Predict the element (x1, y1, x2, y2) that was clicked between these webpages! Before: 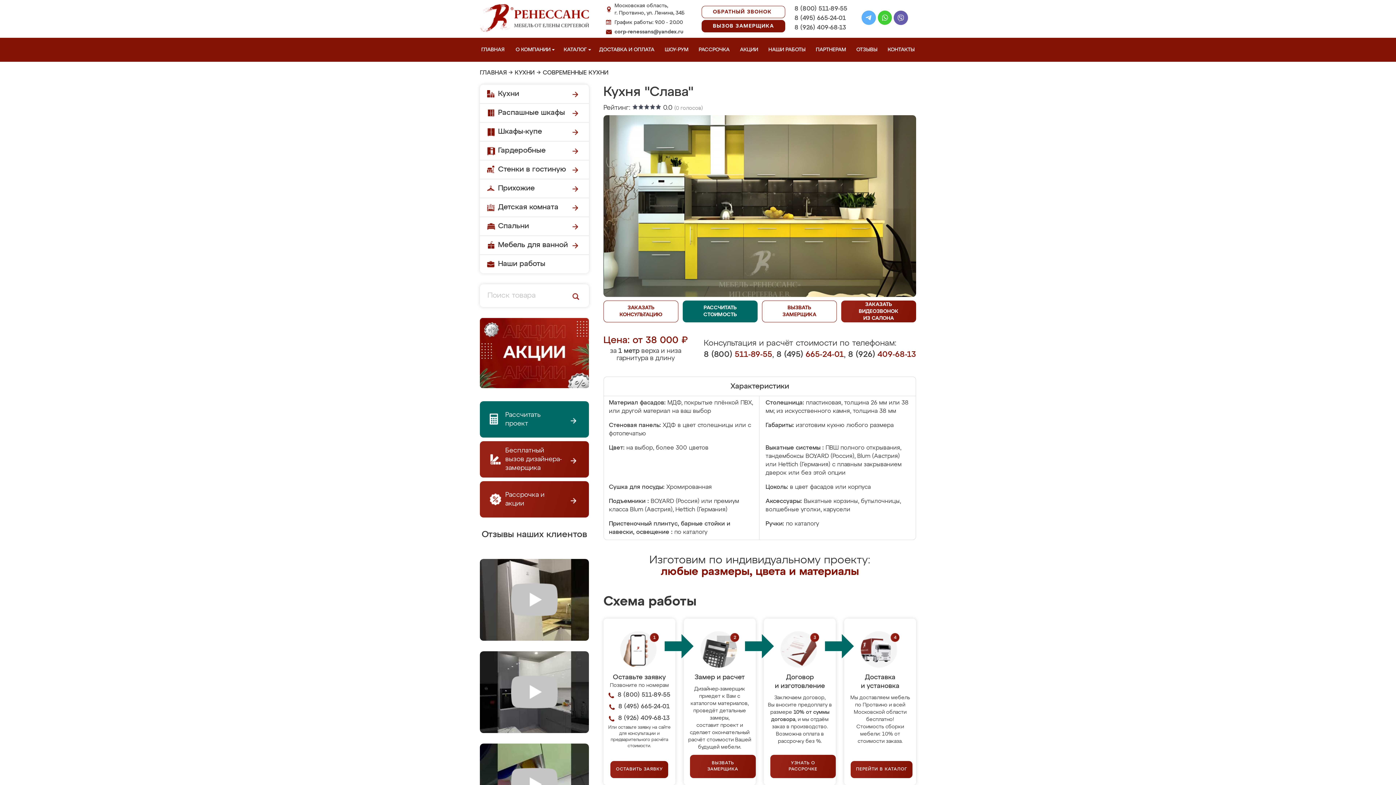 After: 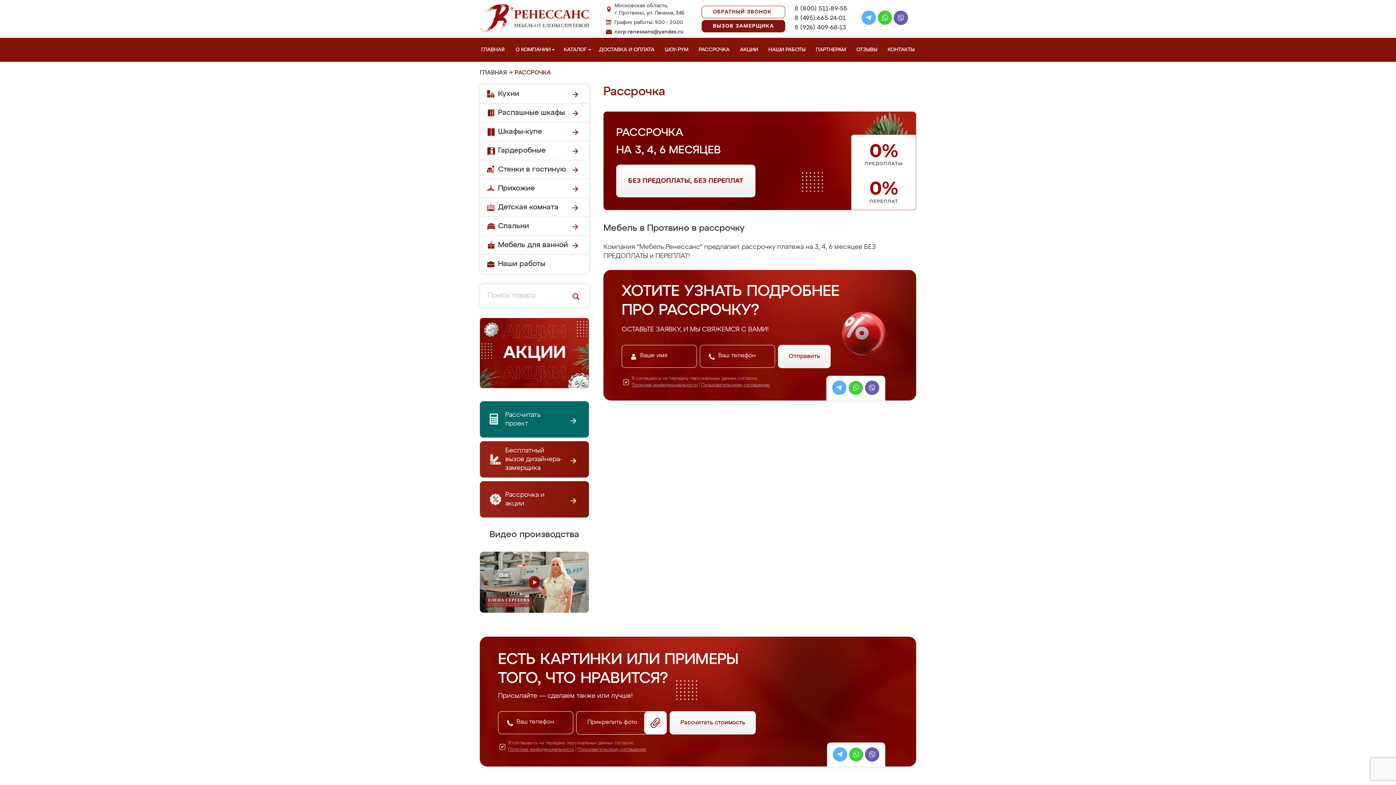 Action: label: РАССРОЧКА bbox: (697, 37, 734, 61)